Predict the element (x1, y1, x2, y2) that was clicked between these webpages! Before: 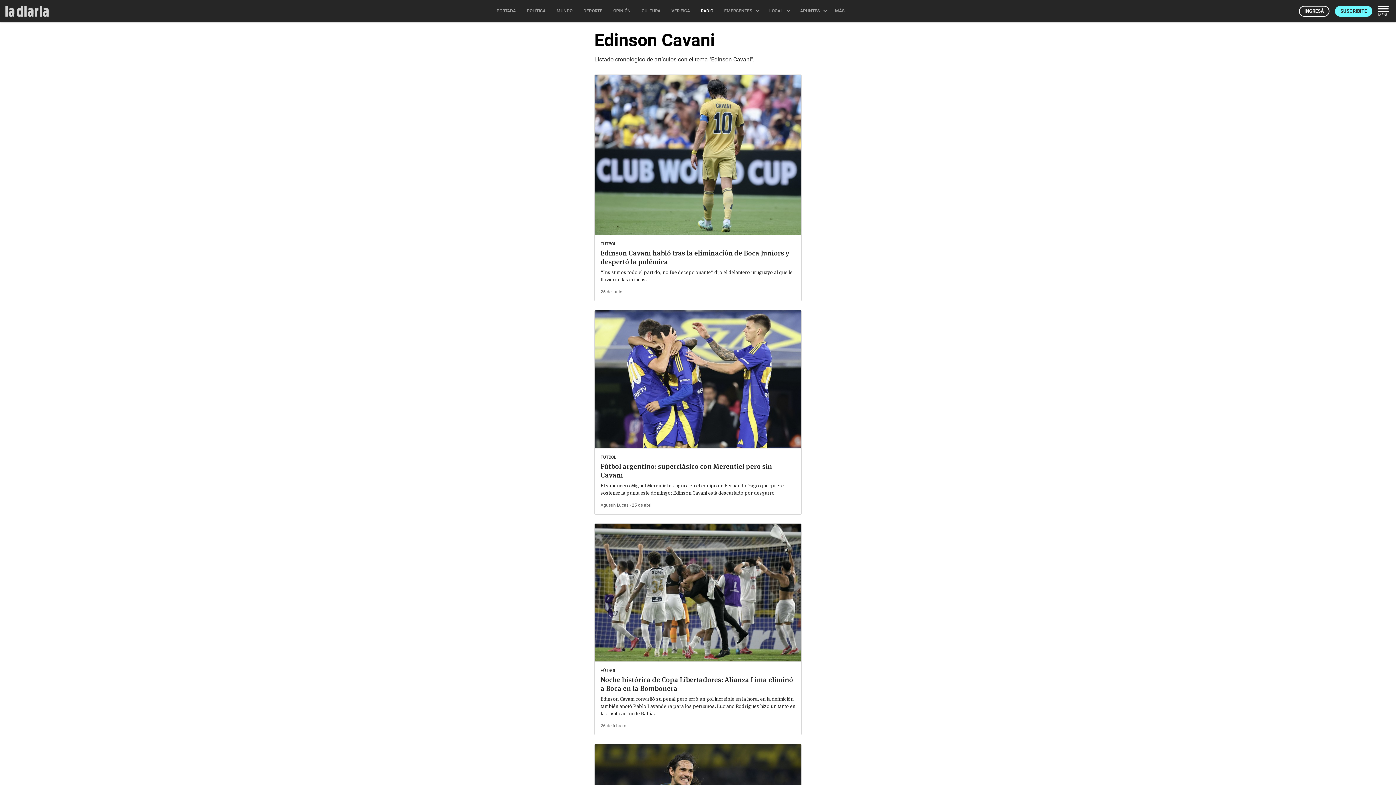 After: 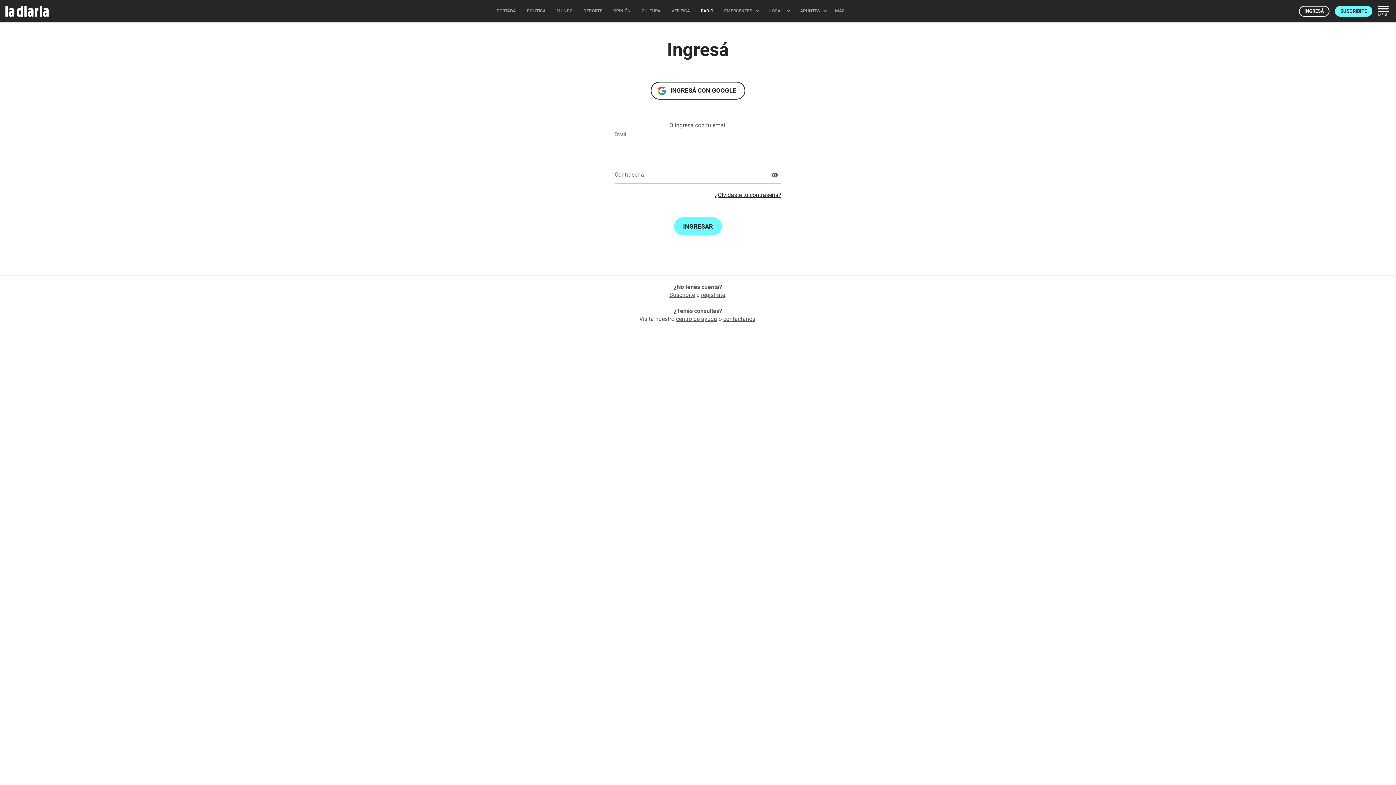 Action: bbox: (1299, 5, 1329, 16) label: INGRESÁ